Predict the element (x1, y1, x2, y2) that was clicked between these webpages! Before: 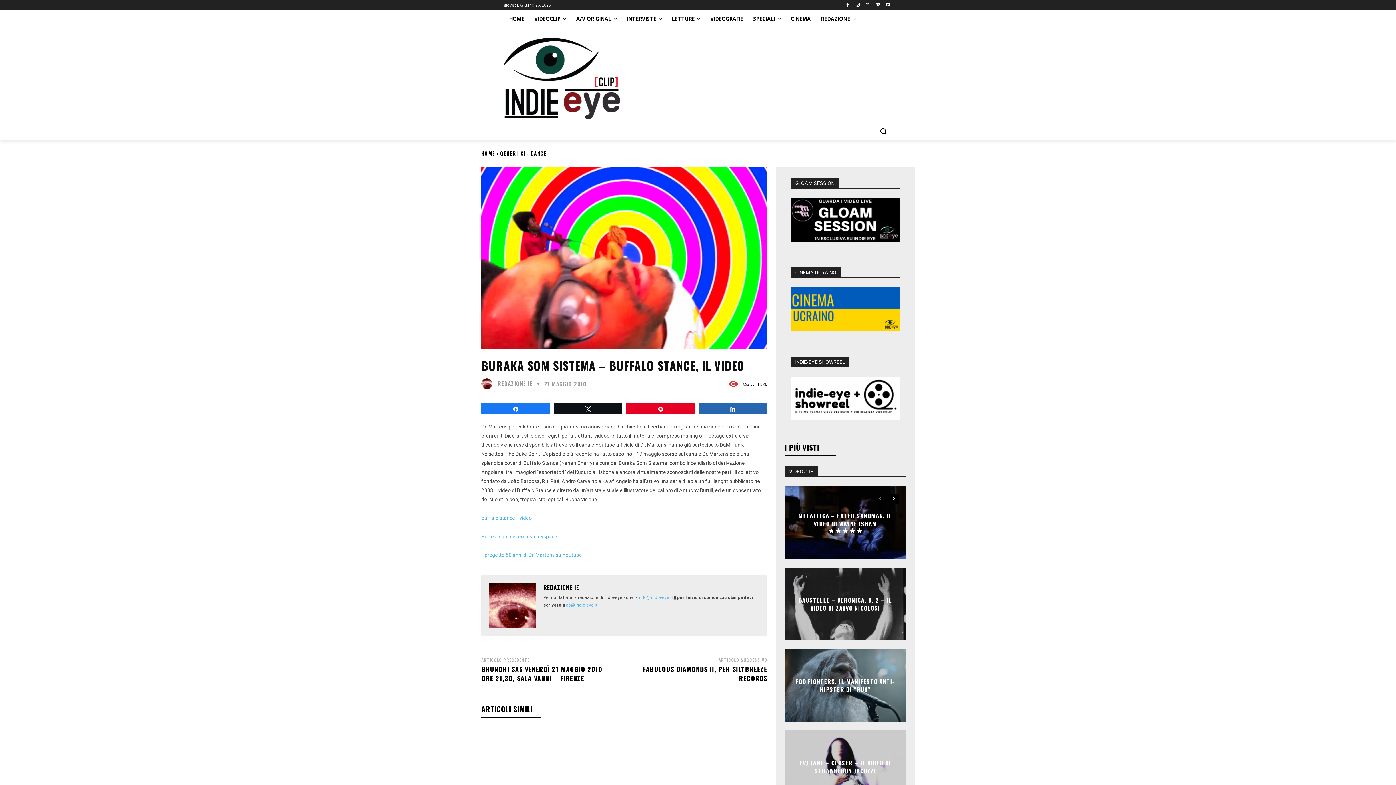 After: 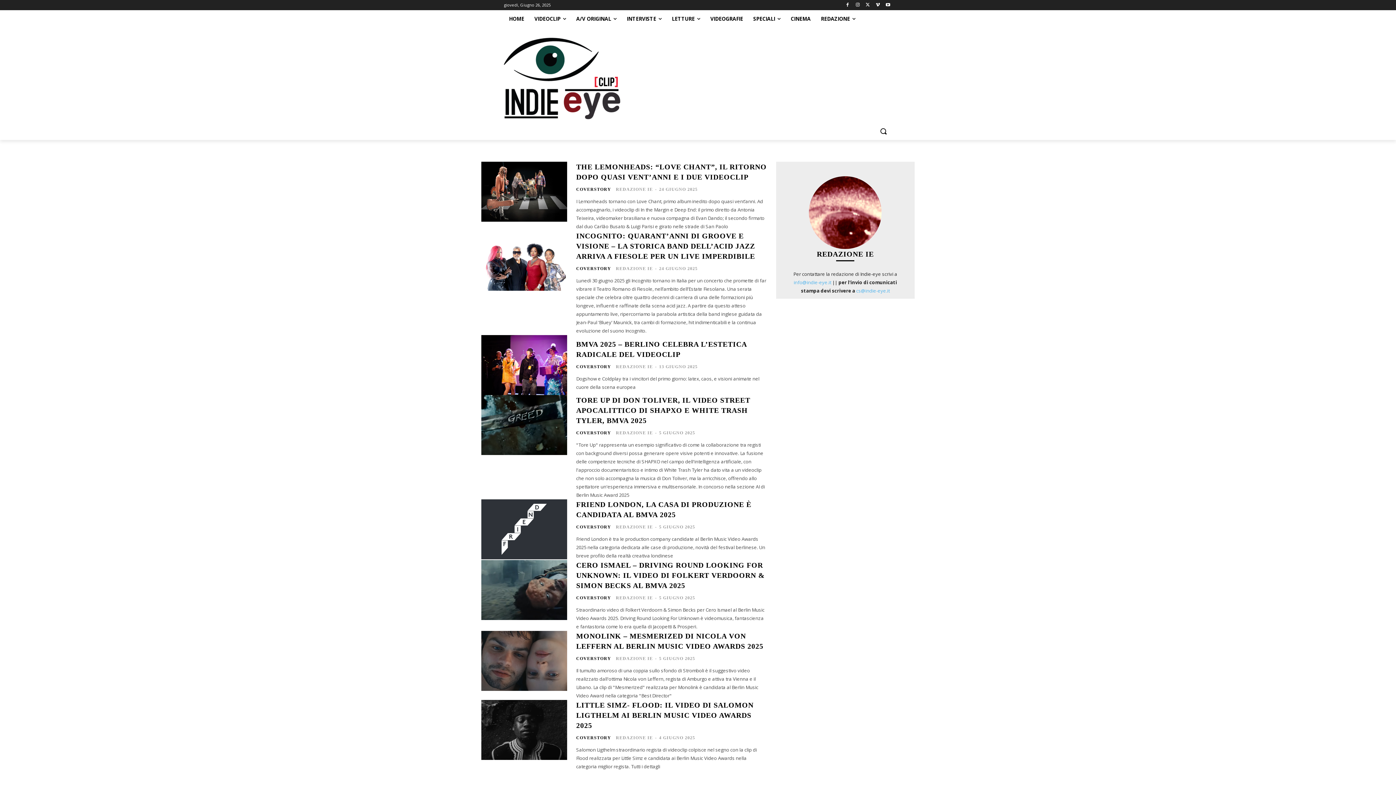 Action: bbox: (481, 378, 496, 389)